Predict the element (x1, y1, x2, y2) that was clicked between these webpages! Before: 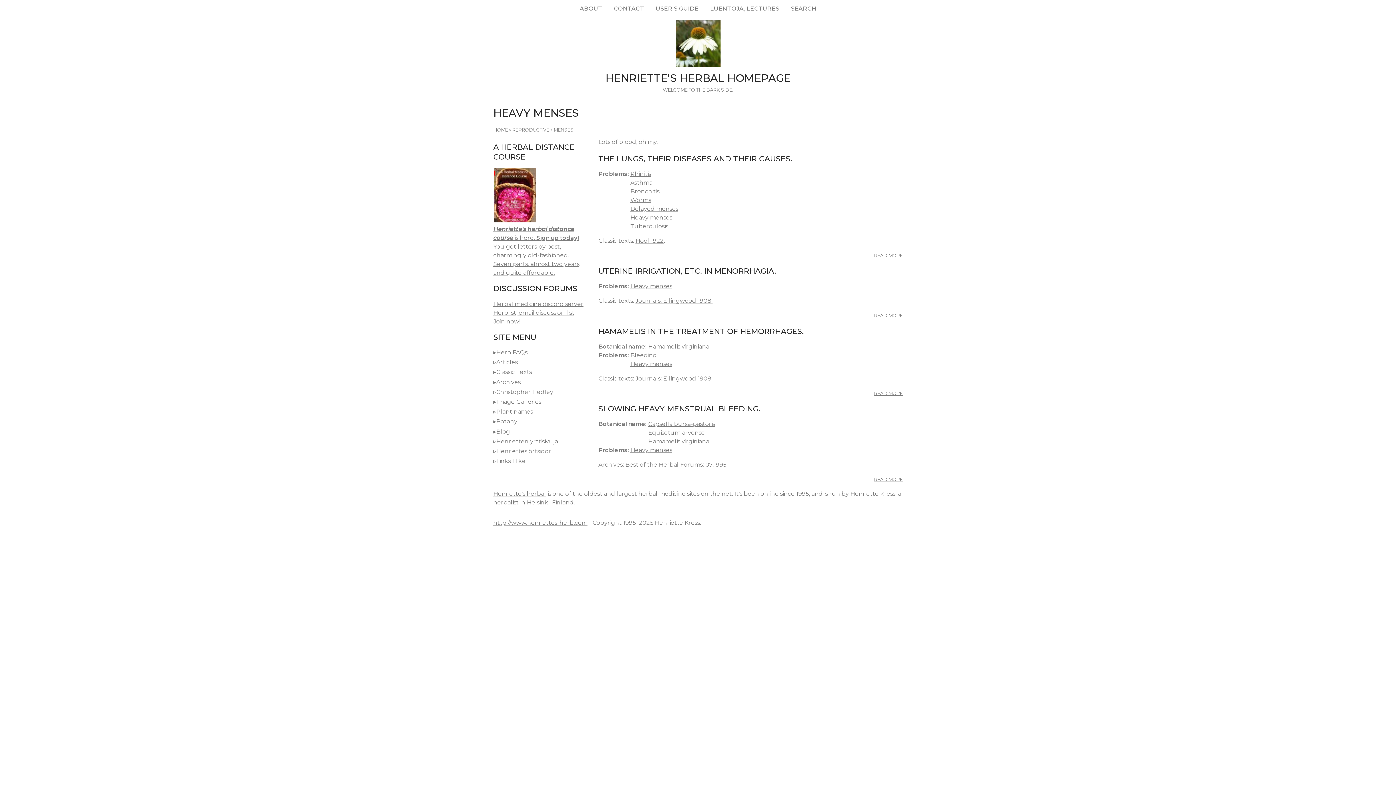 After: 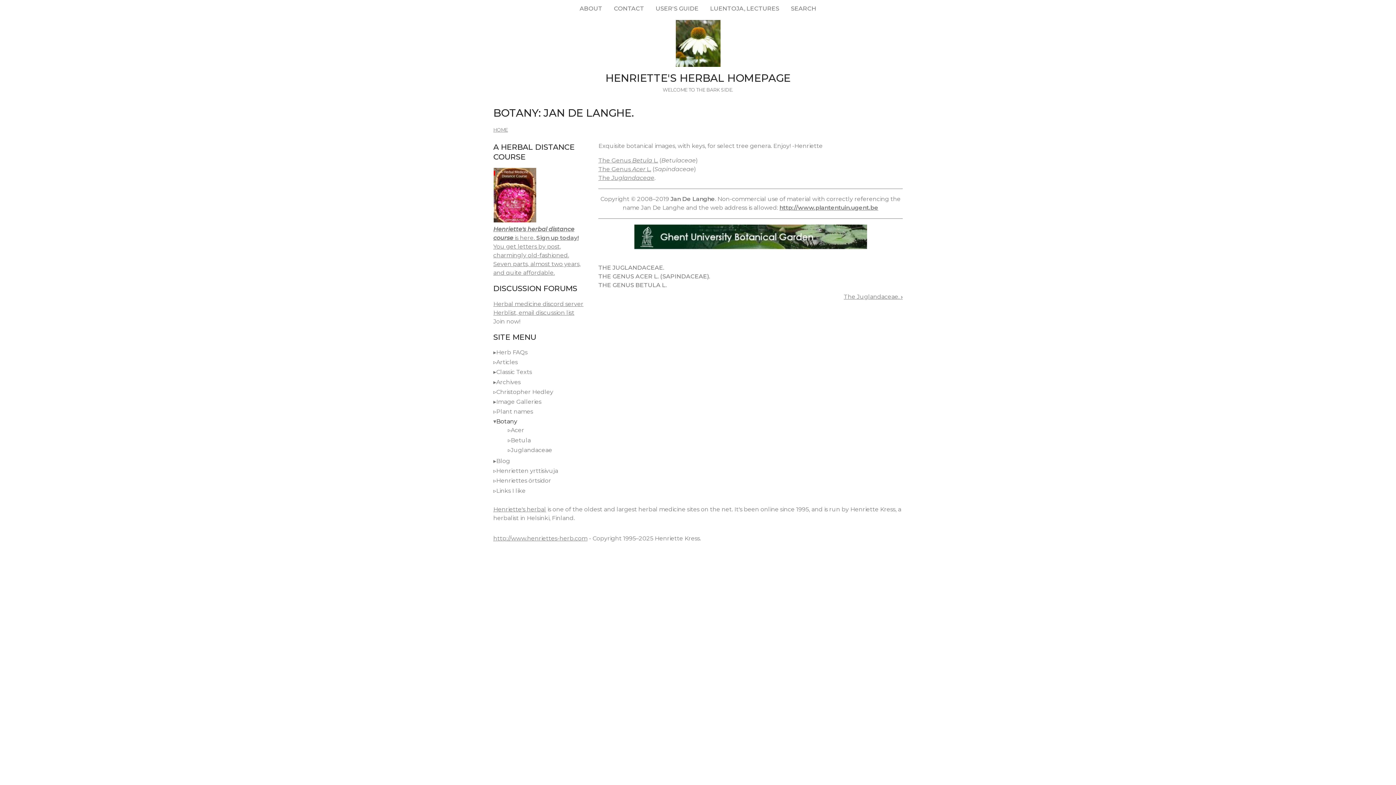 Action: bbox: (496, 418, 517, 425) label: Botany